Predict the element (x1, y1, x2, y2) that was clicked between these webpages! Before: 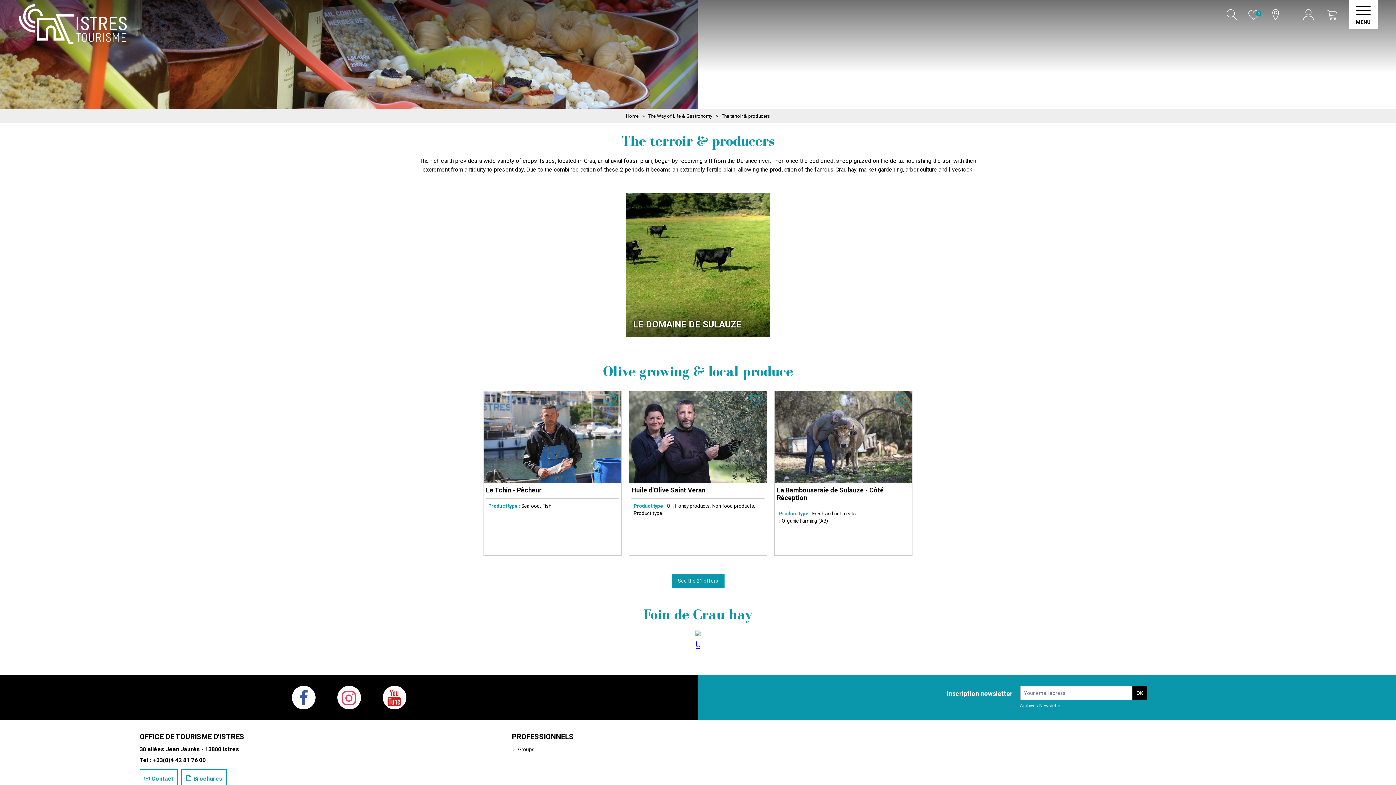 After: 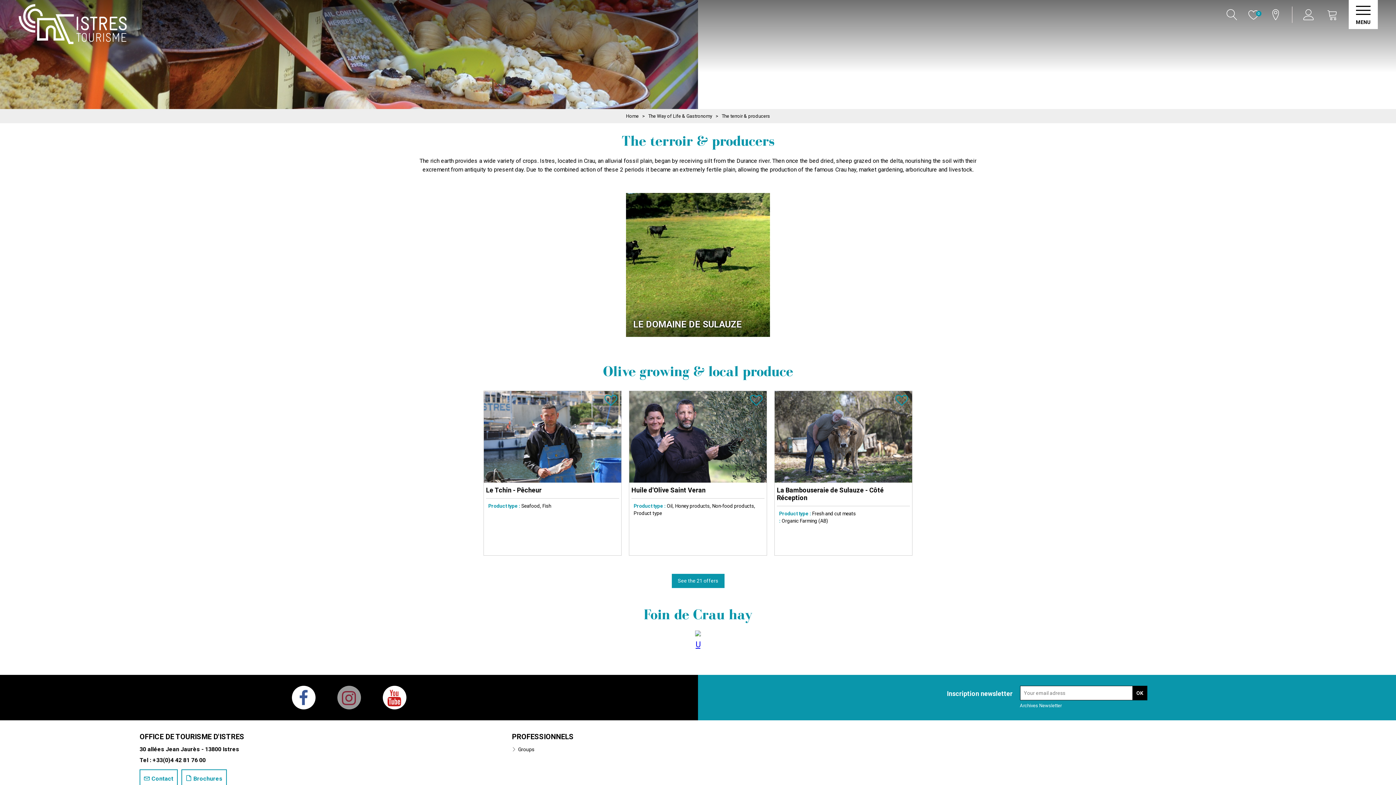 Action: bbox: (337, 686, 360, 709)